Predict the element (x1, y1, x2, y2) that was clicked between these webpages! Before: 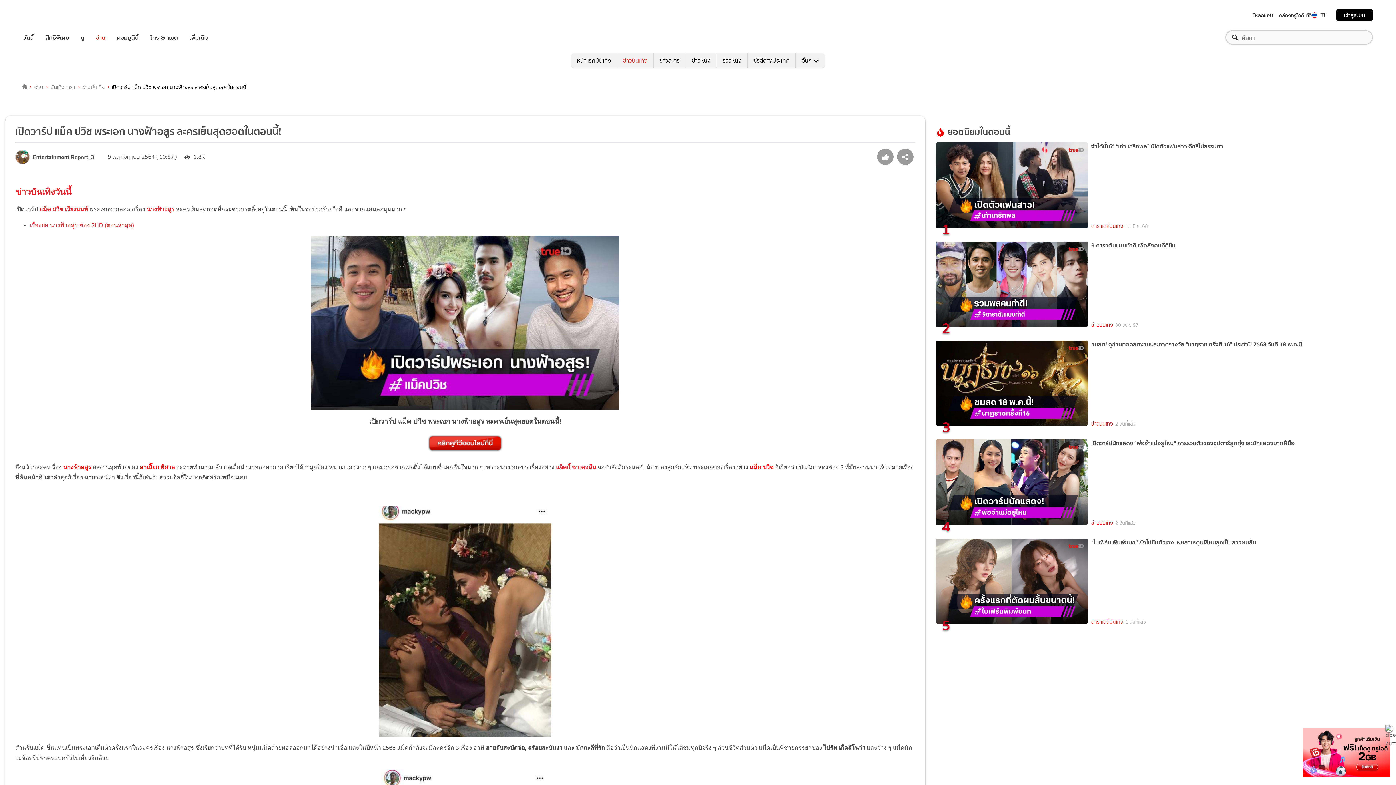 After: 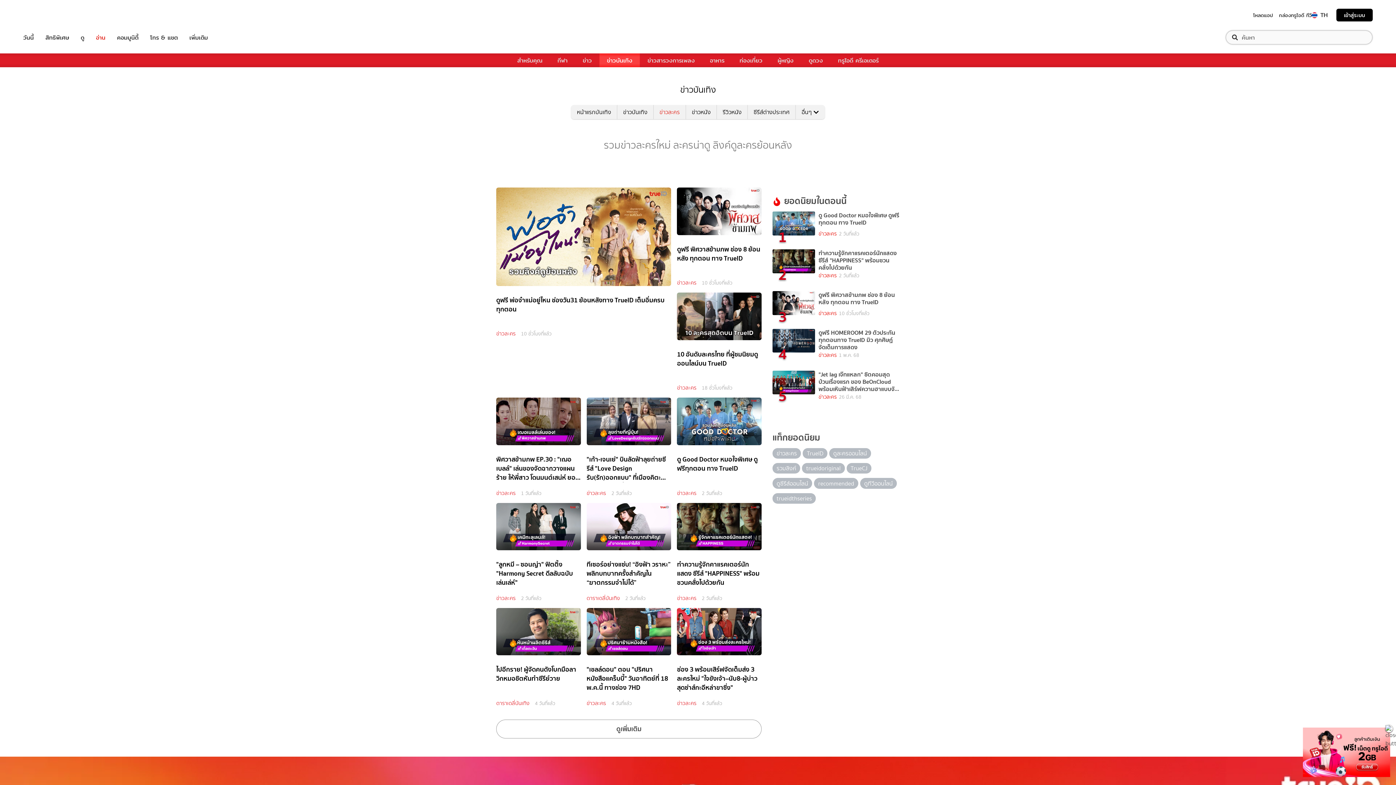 Action: label: ข่าวละคร bbox: (653, 53, 685, 67)